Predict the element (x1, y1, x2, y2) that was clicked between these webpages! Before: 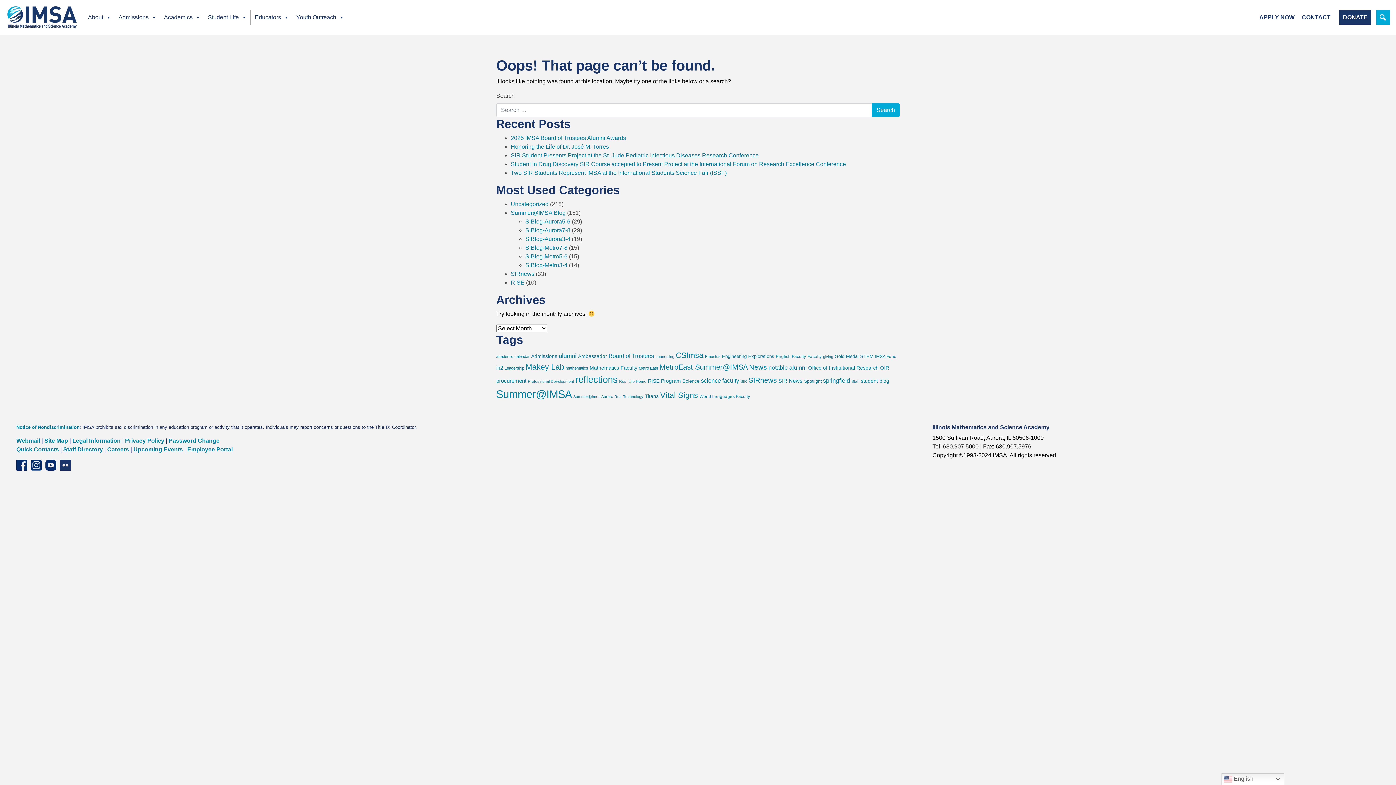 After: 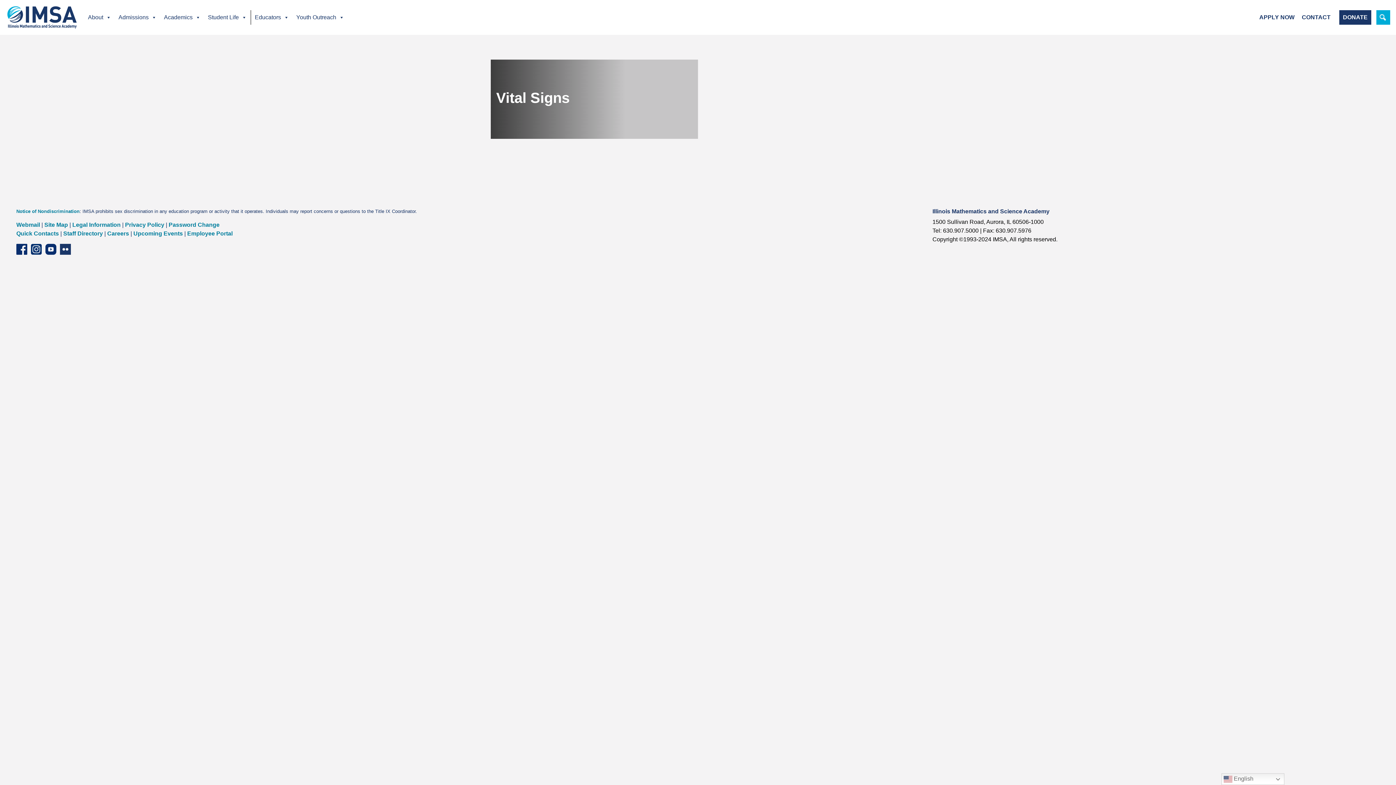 Action: bbox: (660, 390, 698, 400) label: Vital Signs (38 items)